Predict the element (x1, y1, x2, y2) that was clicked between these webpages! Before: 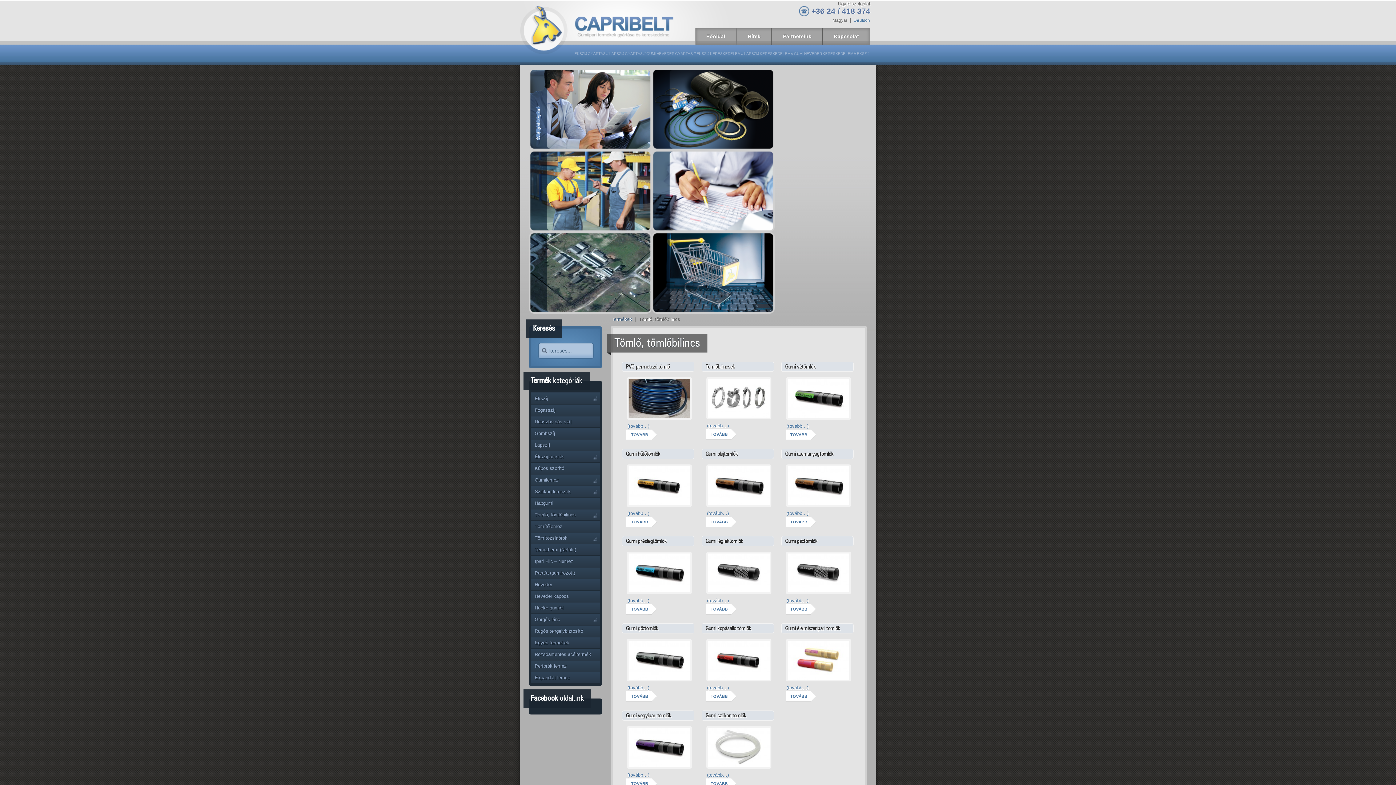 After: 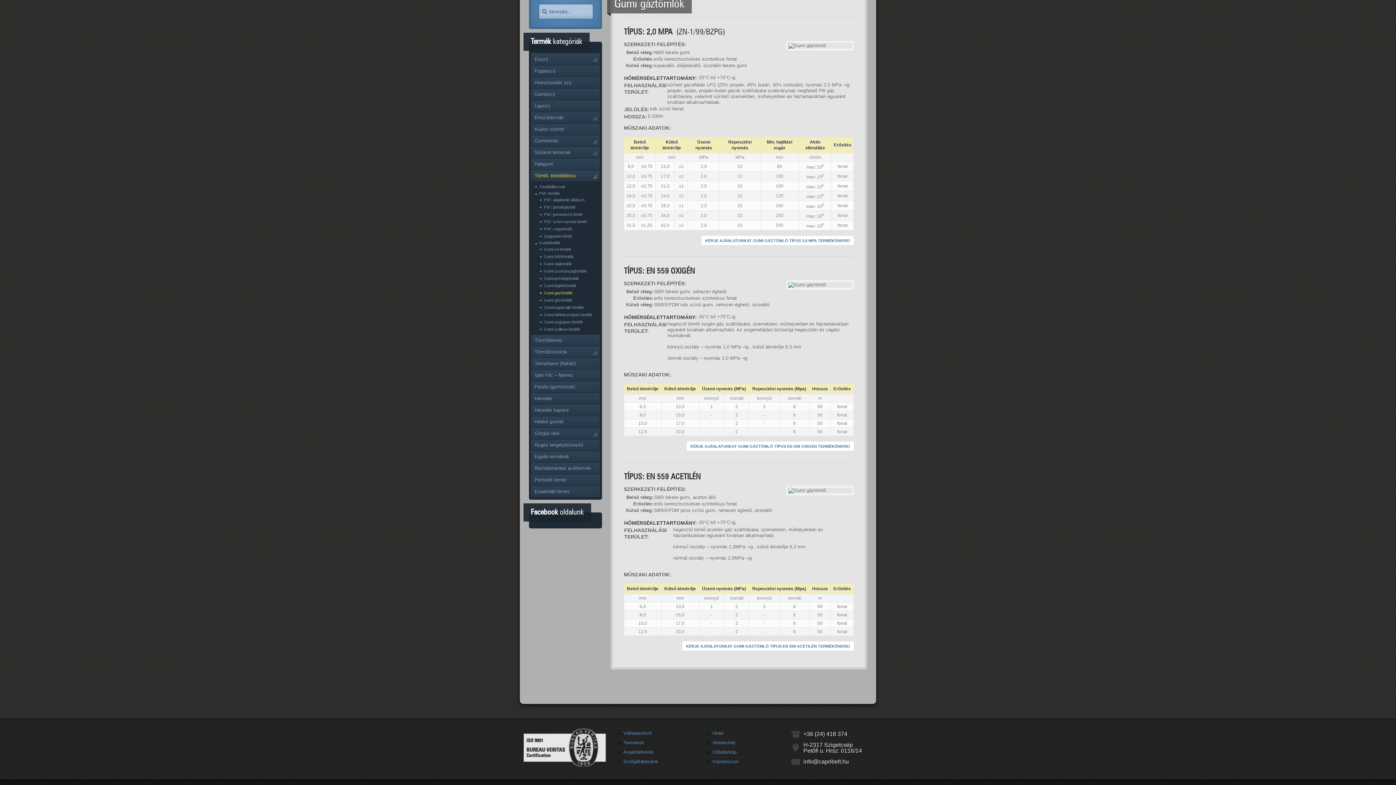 Action: bbox: (786, 598, 808, 603) label: (tovább…)